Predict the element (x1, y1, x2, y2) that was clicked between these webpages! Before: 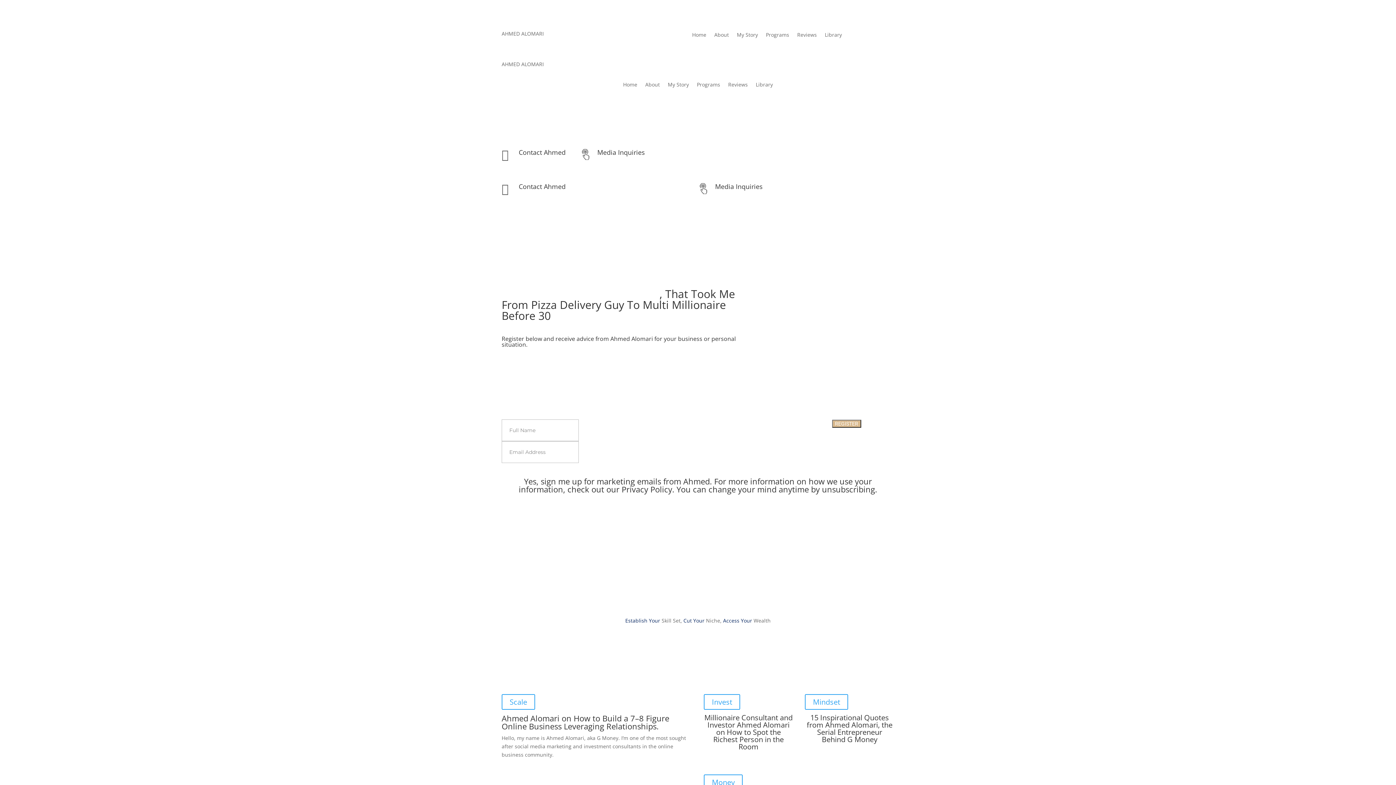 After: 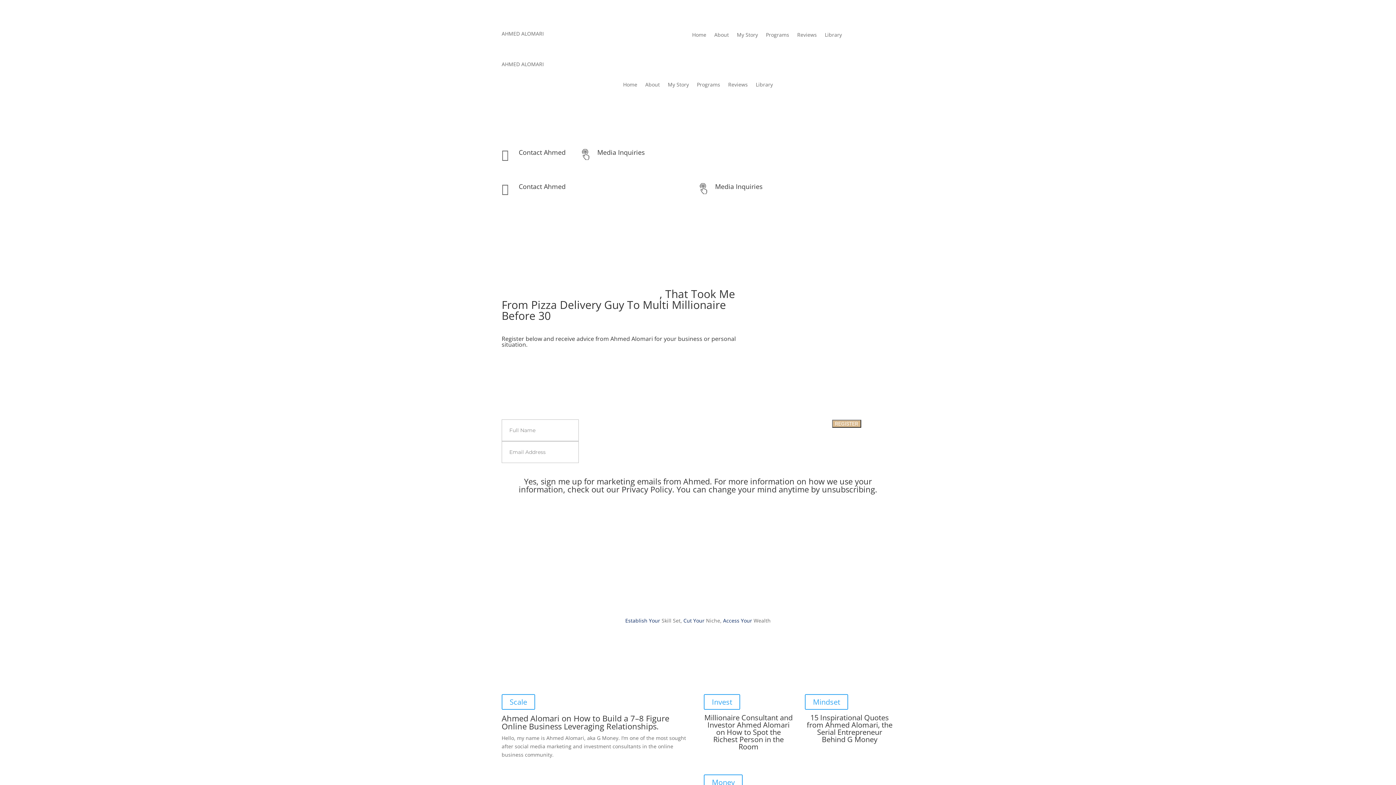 Action: bbox: (839, 148, 850, 160)